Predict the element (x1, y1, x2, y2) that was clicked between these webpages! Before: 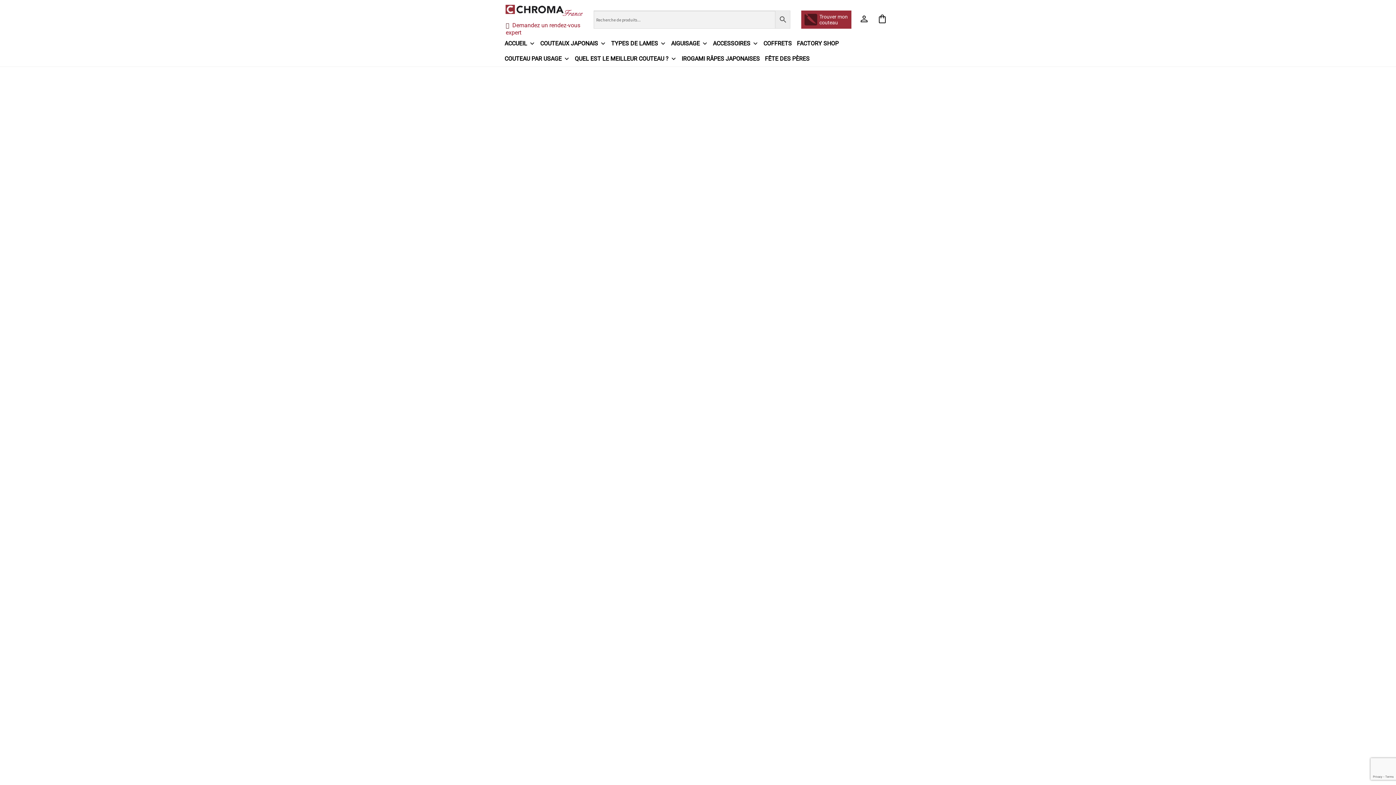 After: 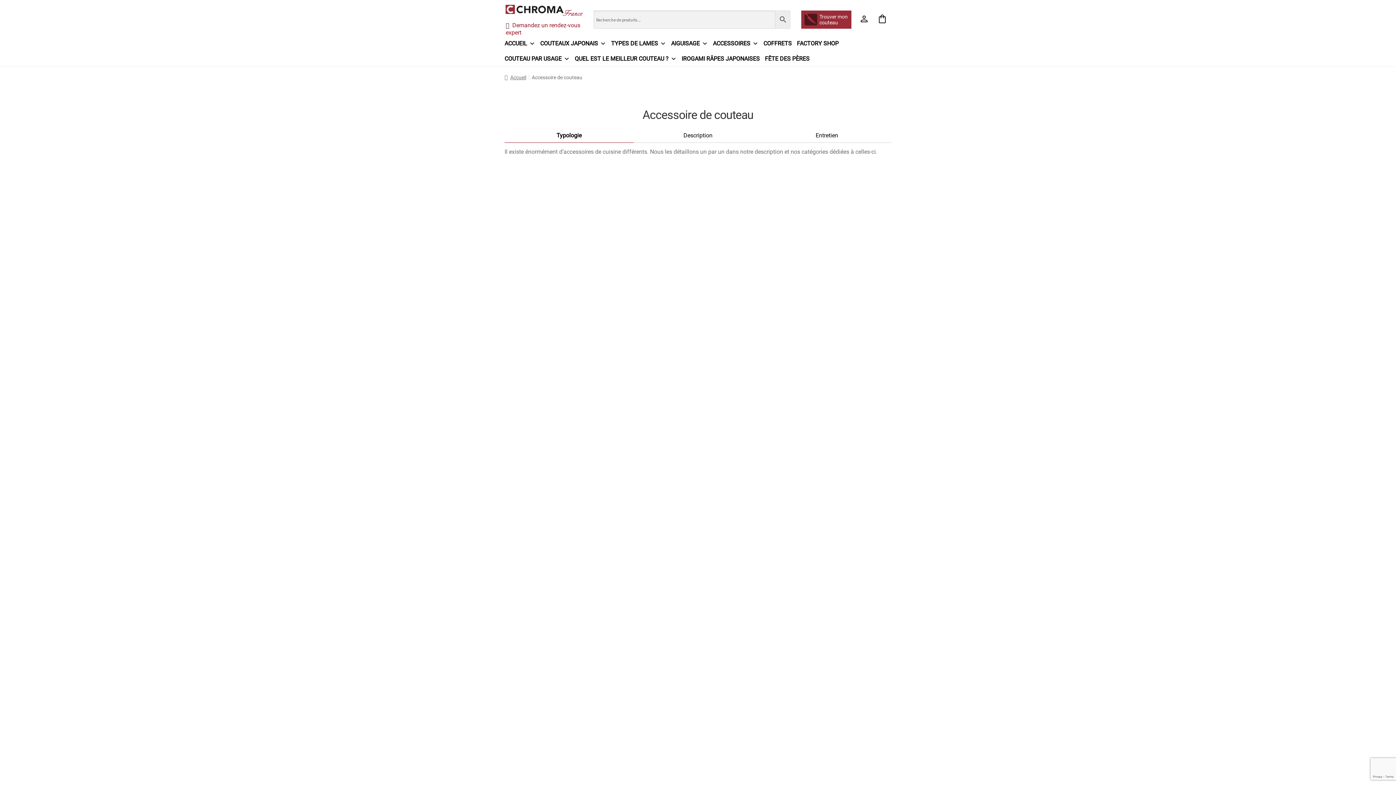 Action: bbox: (713, 35, 763, 51) label: ACCESSOIRES